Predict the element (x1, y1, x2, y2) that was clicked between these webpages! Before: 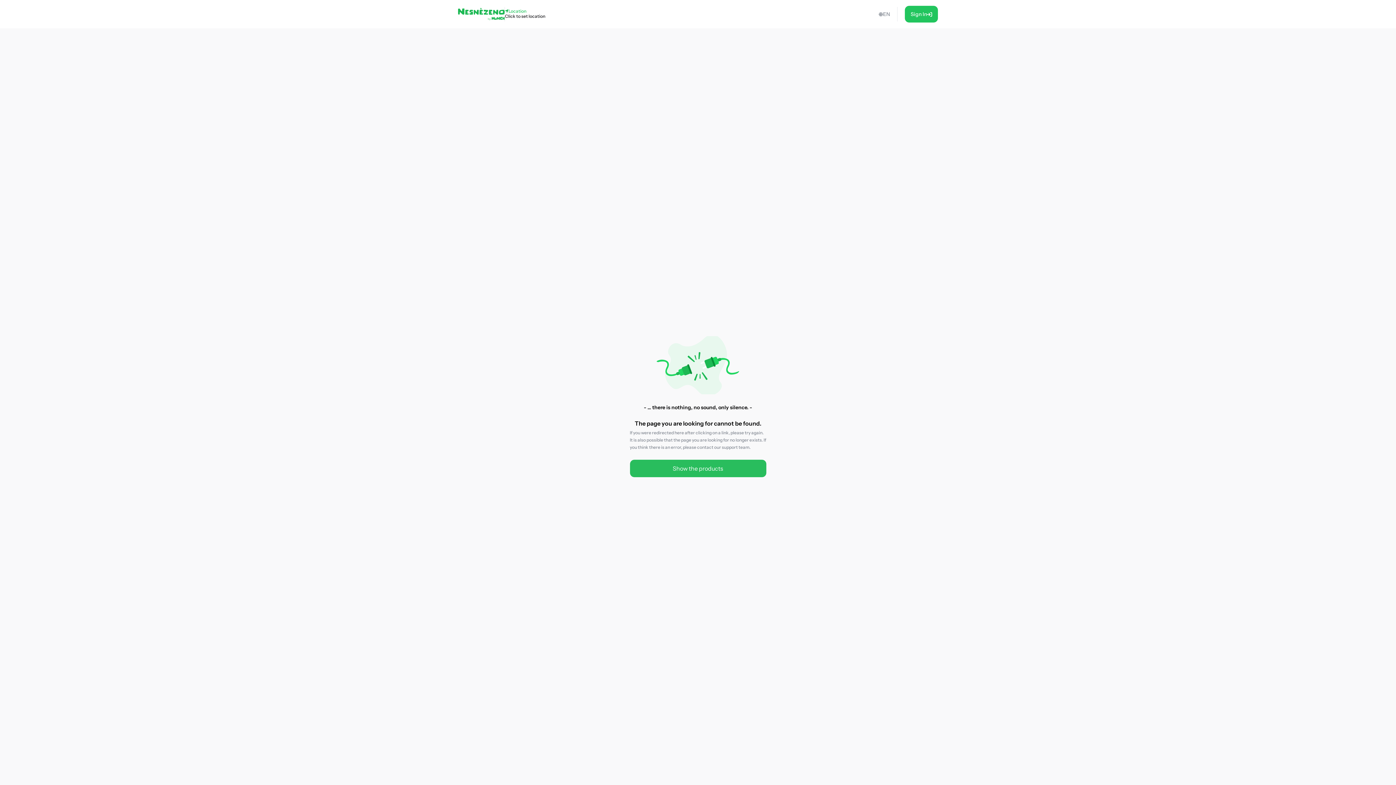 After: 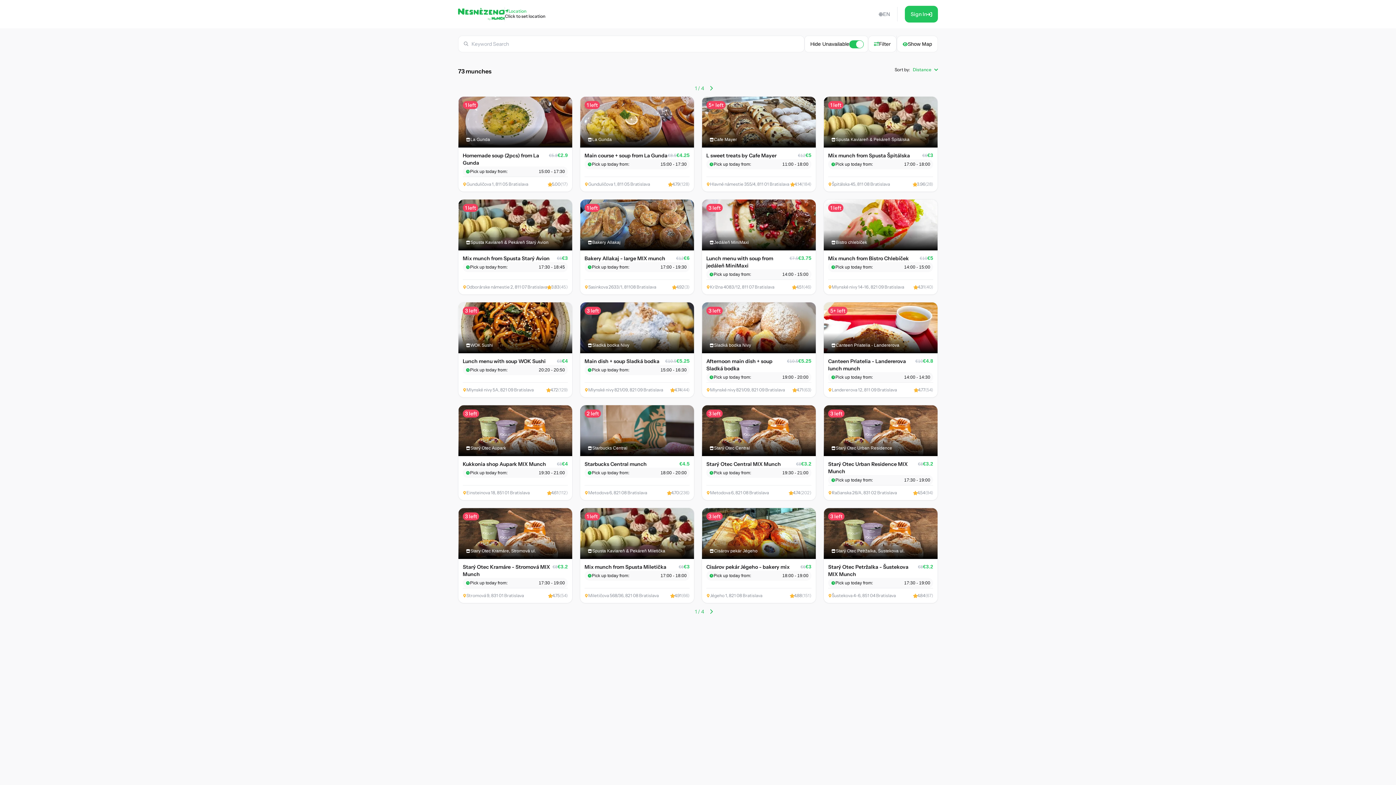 Action: label: Show the products bbox: (630, 460, 766, 477)